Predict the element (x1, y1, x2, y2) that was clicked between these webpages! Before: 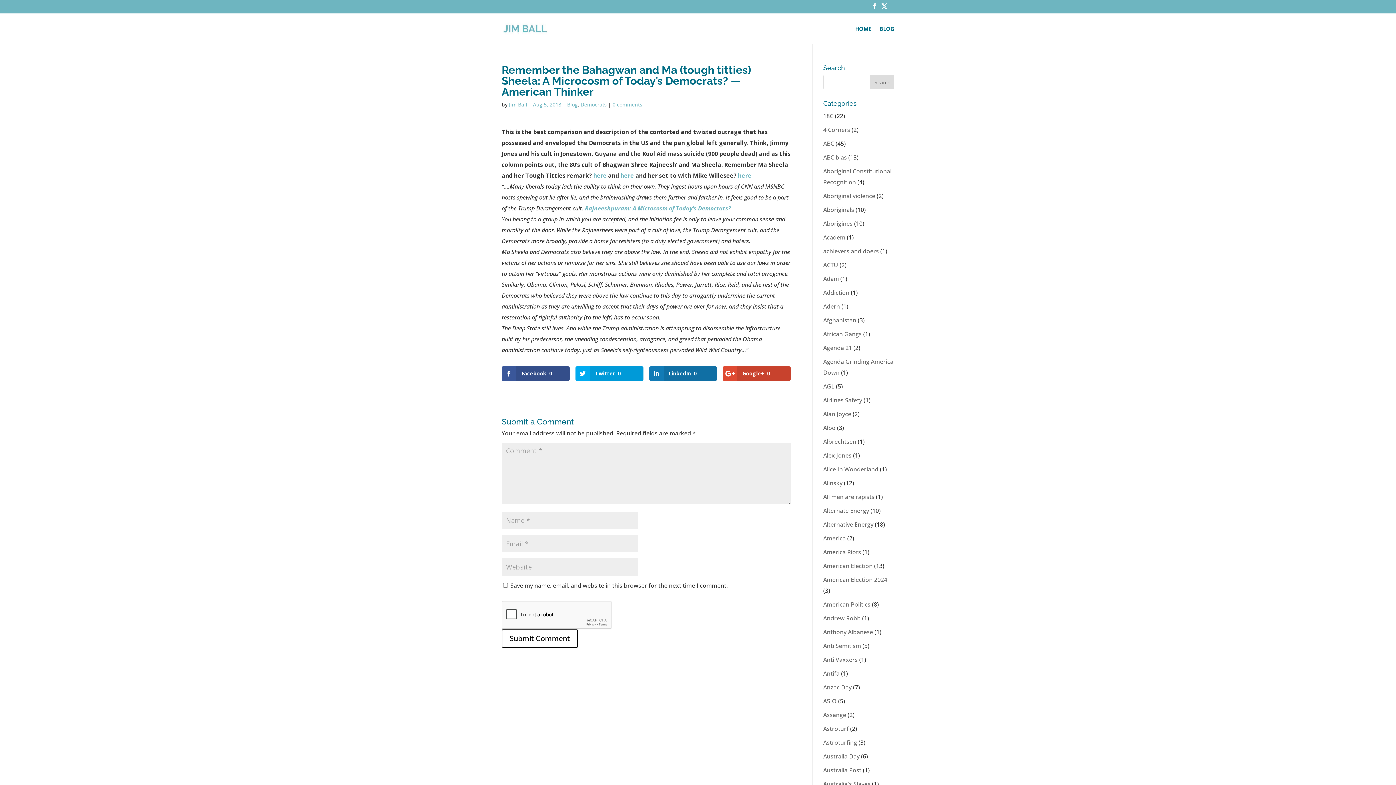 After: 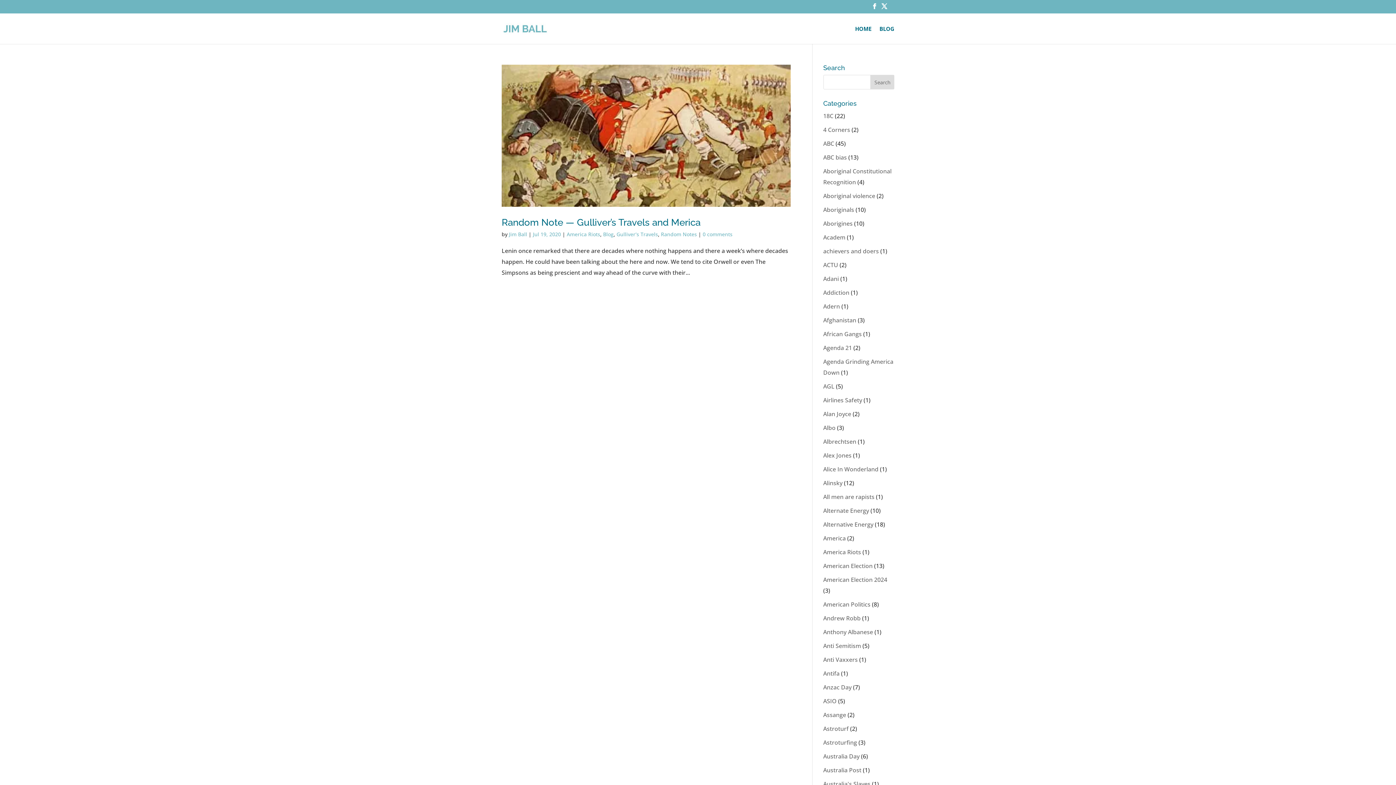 Action: label: America Riots bbox: (823, 548, 861, 556)